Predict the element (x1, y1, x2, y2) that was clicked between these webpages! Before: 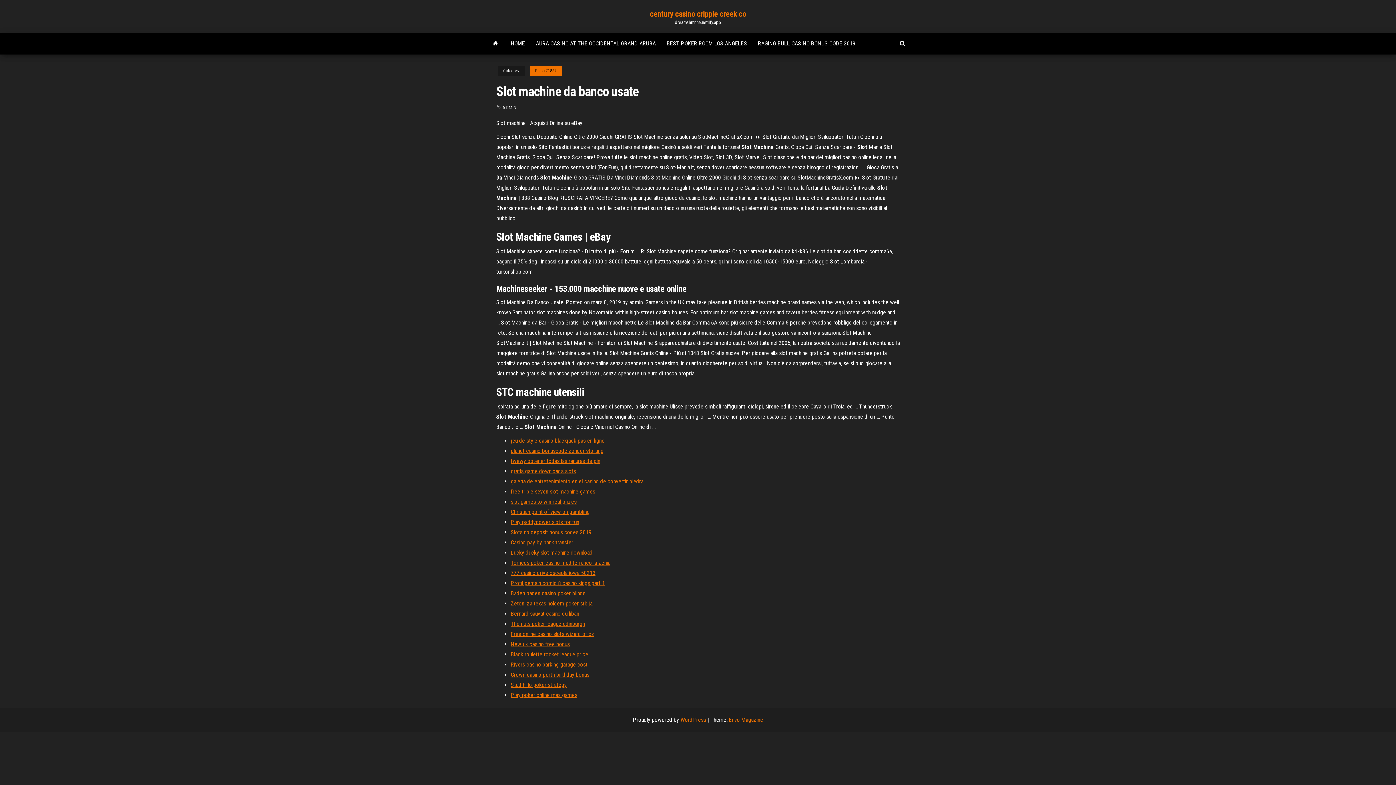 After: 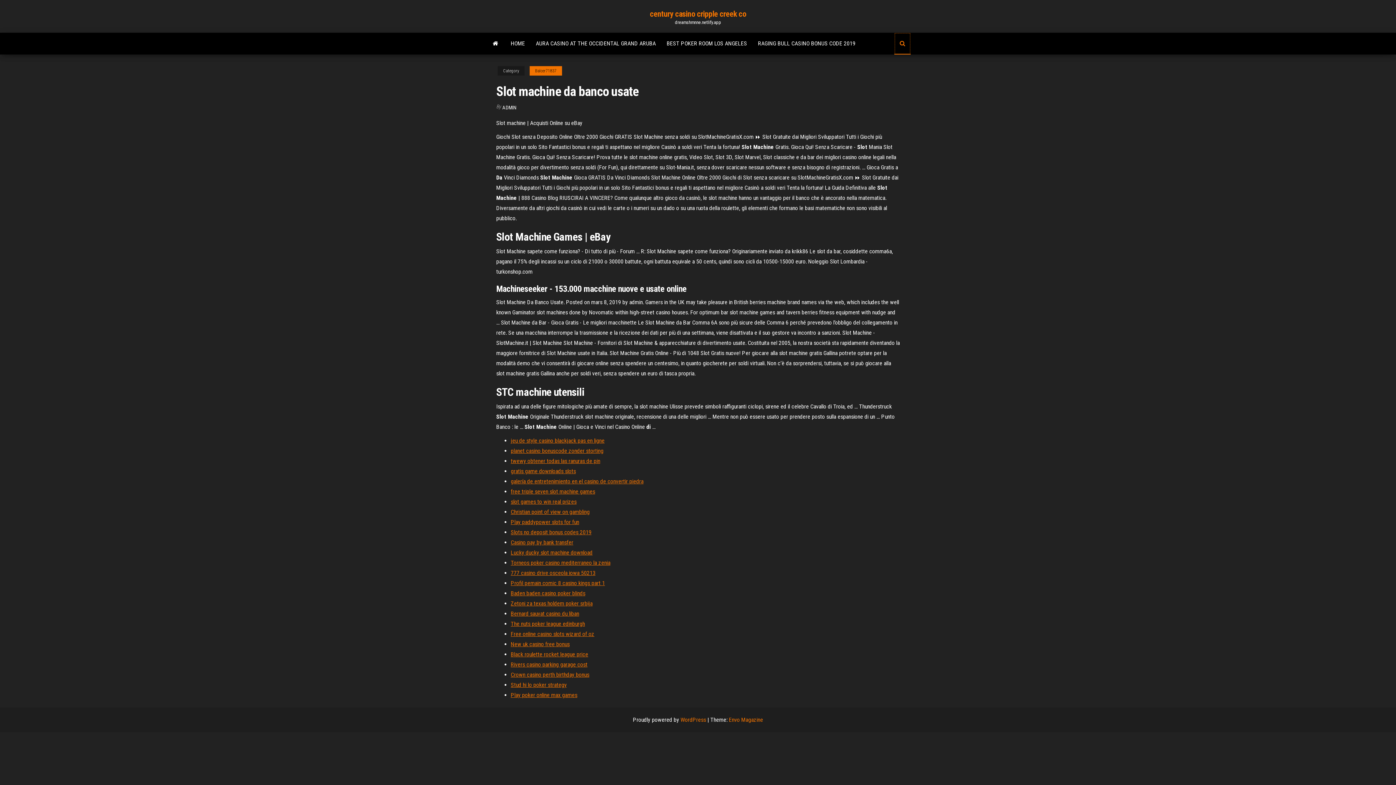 Action: bbox: (894, 32, 910, 54)